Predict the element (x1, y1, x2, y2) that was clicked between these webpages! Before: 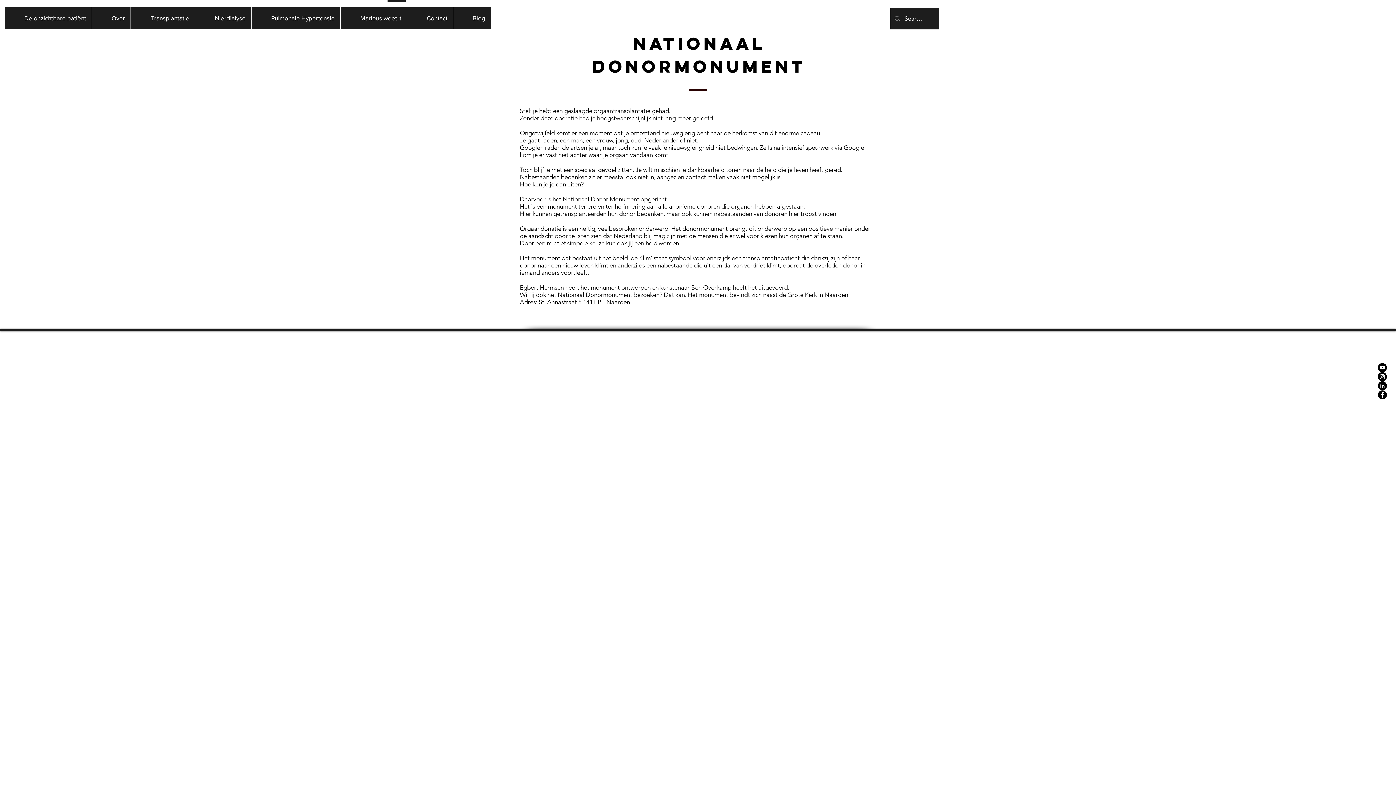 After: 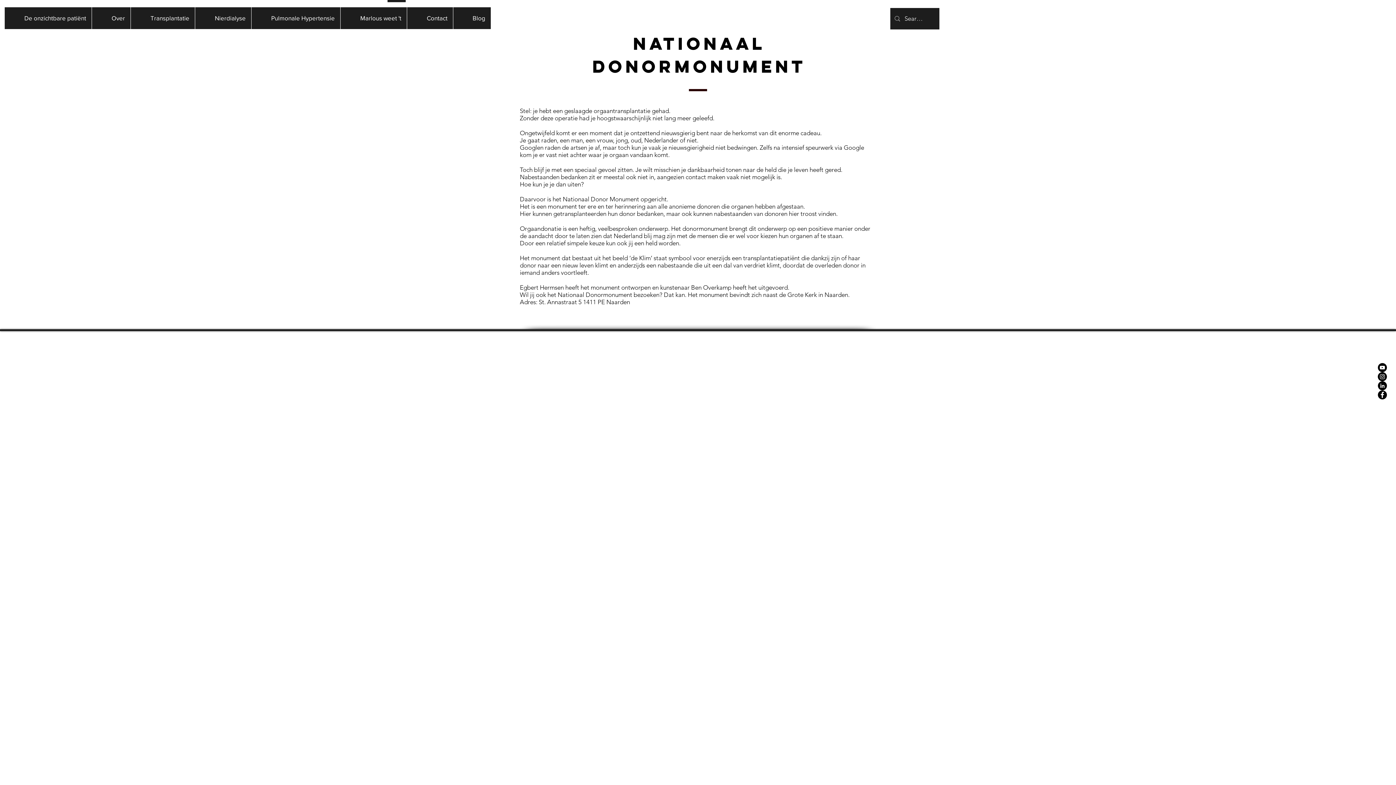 Action: bbox: (130, 7, 194, 29) label: Transplantatie